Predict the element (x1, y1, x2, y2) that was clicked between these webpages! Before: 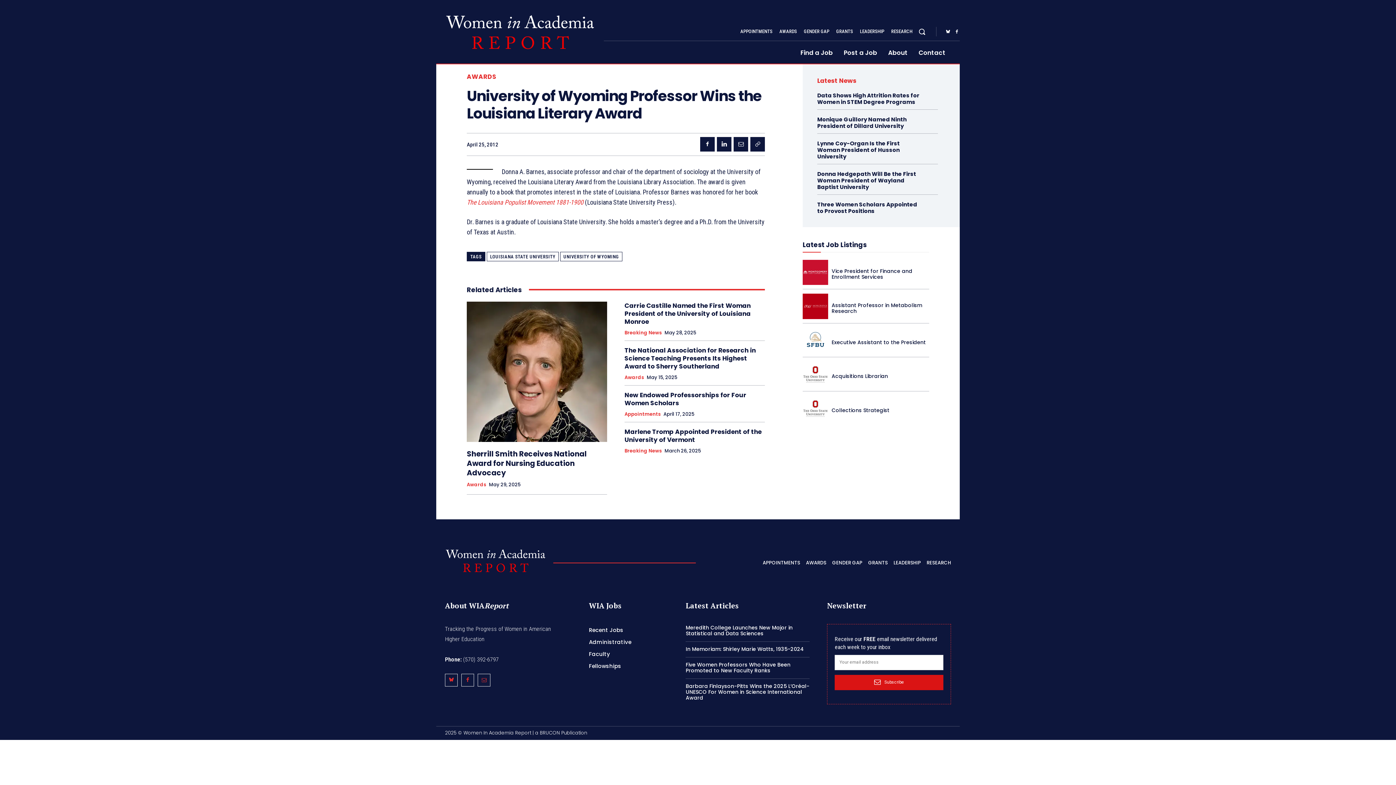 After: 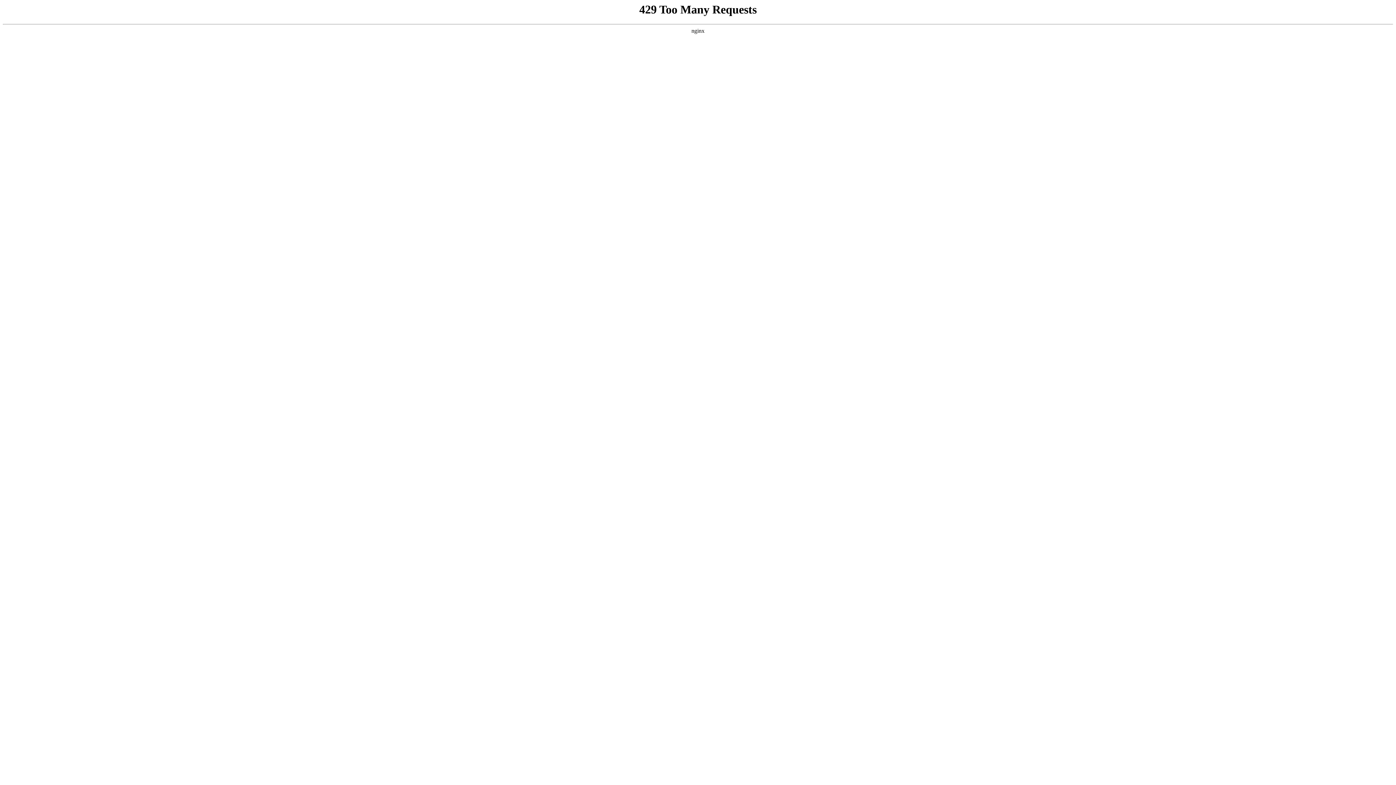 Action: bbox: (624, 374, 644, 380) label: Awards